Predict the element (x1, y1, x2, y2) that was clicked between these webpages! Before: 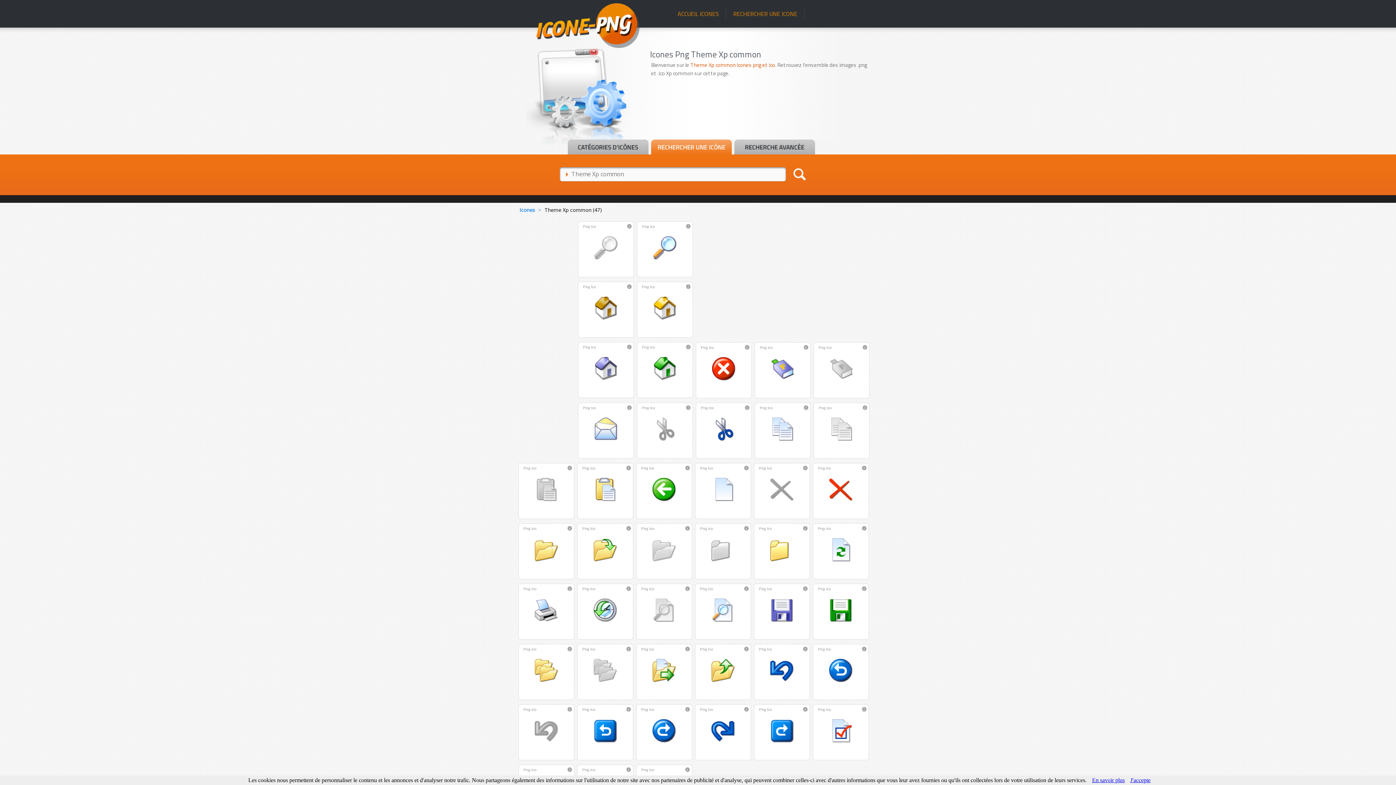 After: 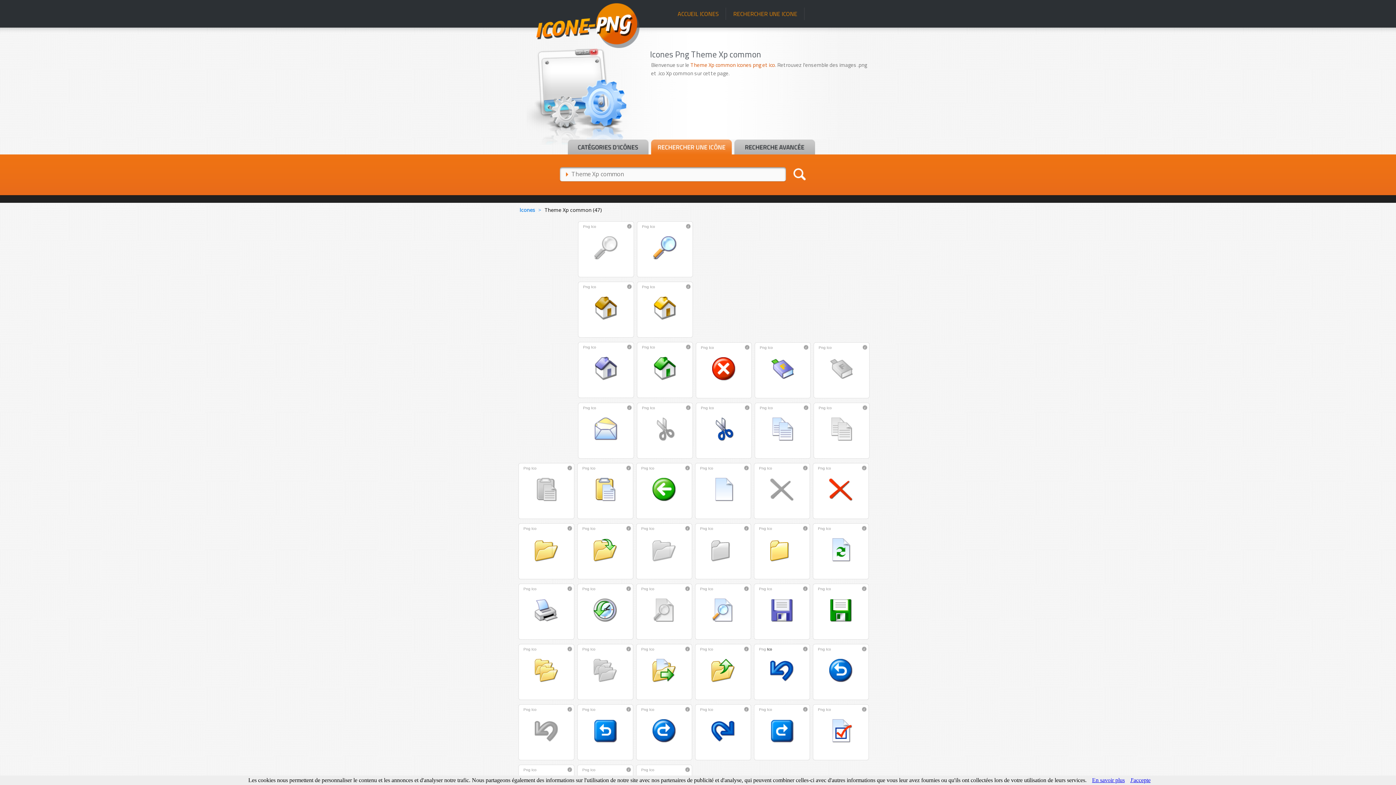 Action: label: Ico bbox: (767, 647, 772, 651)